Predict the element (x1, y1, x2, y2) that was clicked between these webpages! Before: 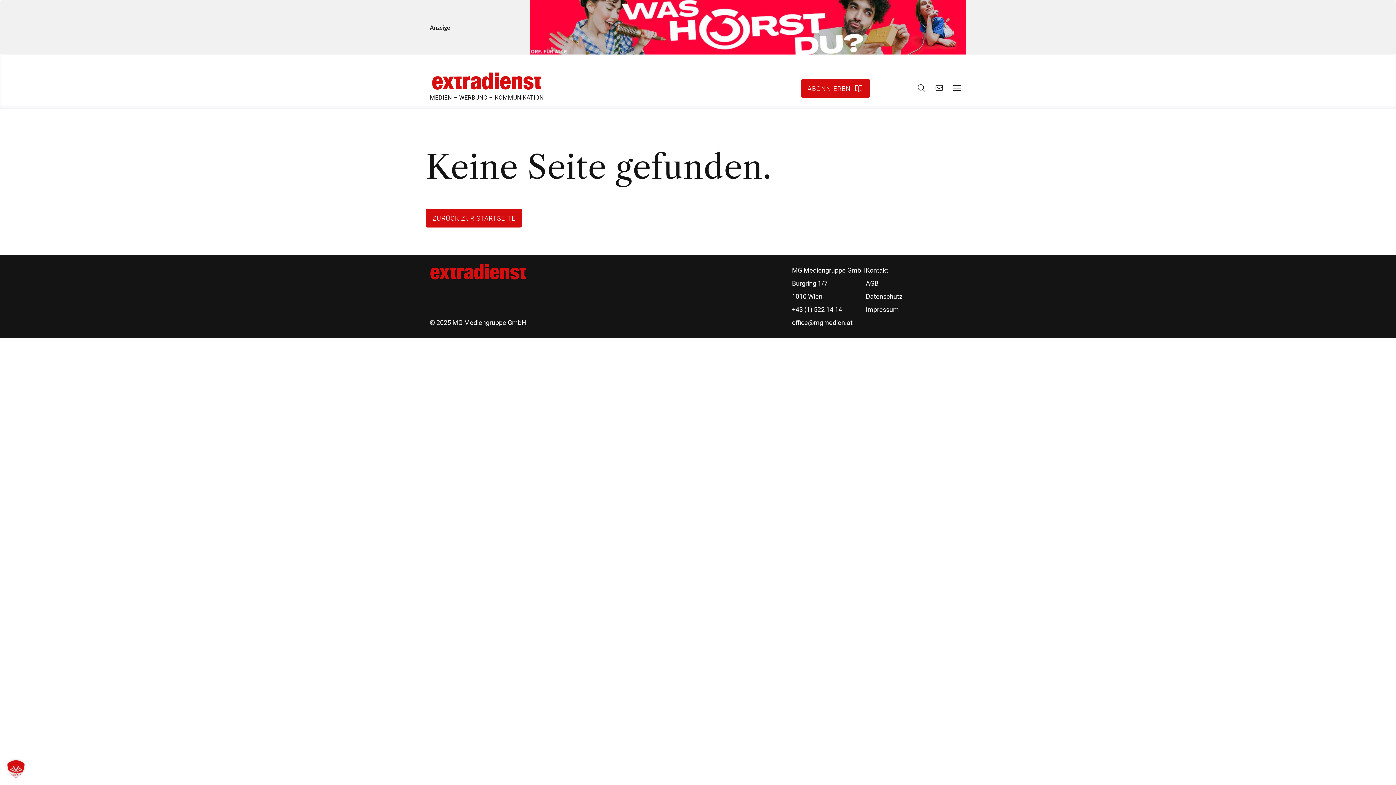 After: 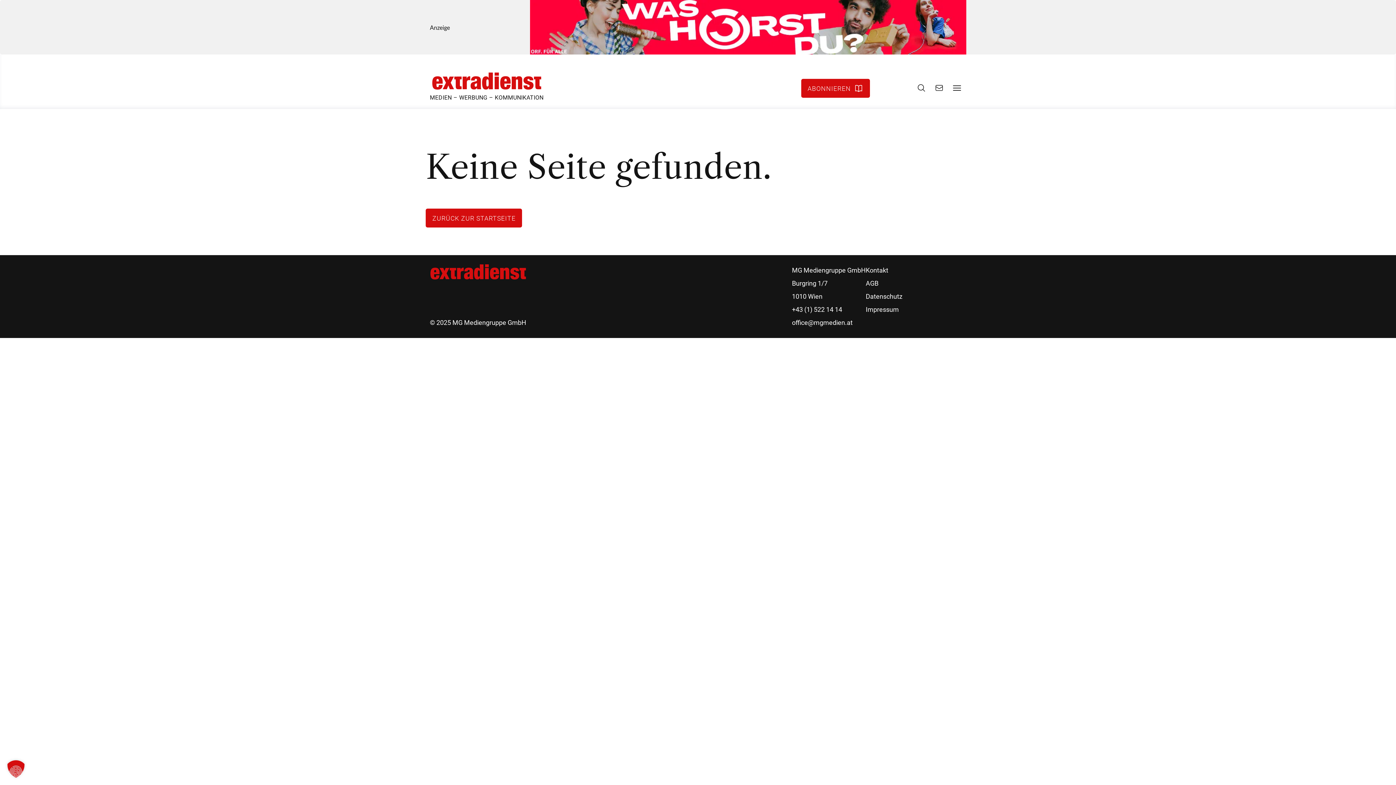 Action: label: +43 (1) 522 14 14 bbox: (792, 303, 866, 316)